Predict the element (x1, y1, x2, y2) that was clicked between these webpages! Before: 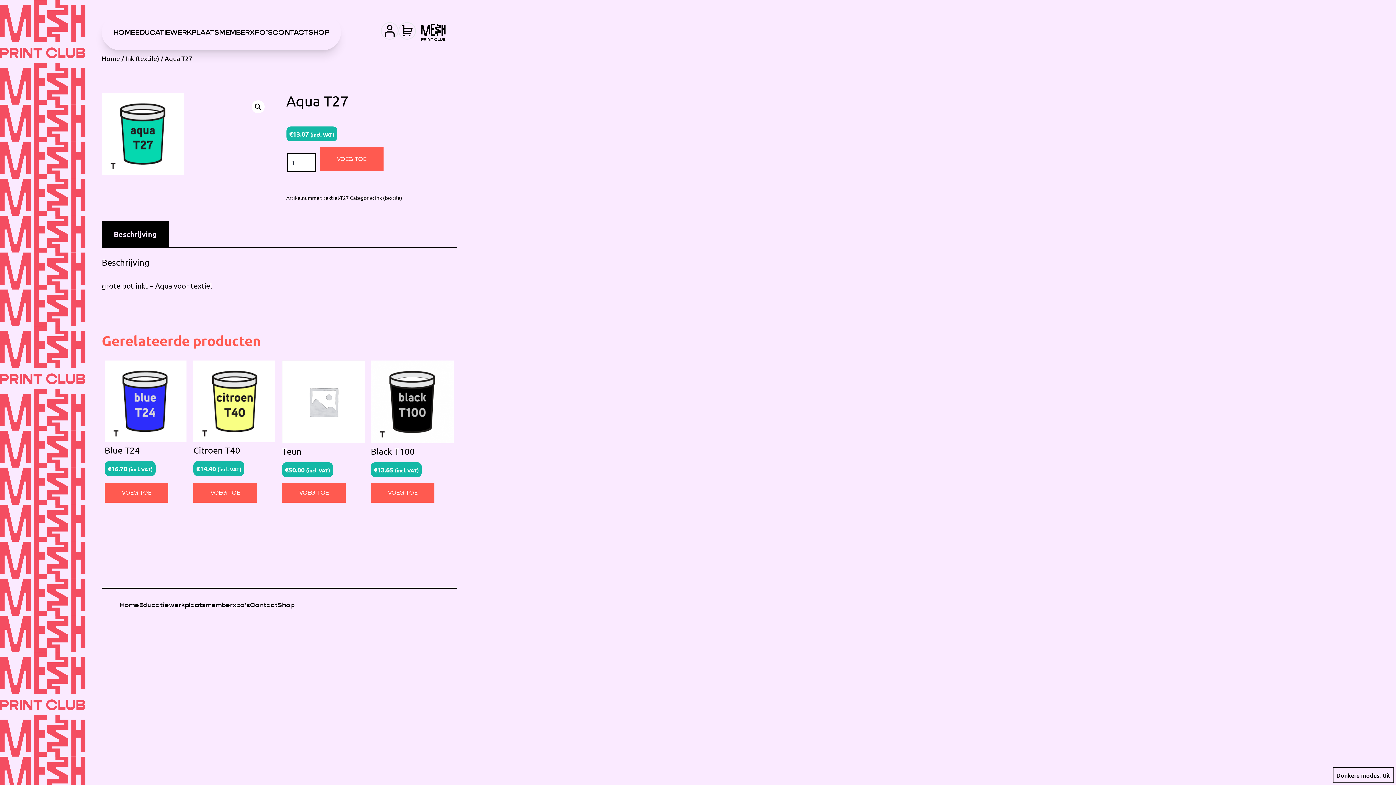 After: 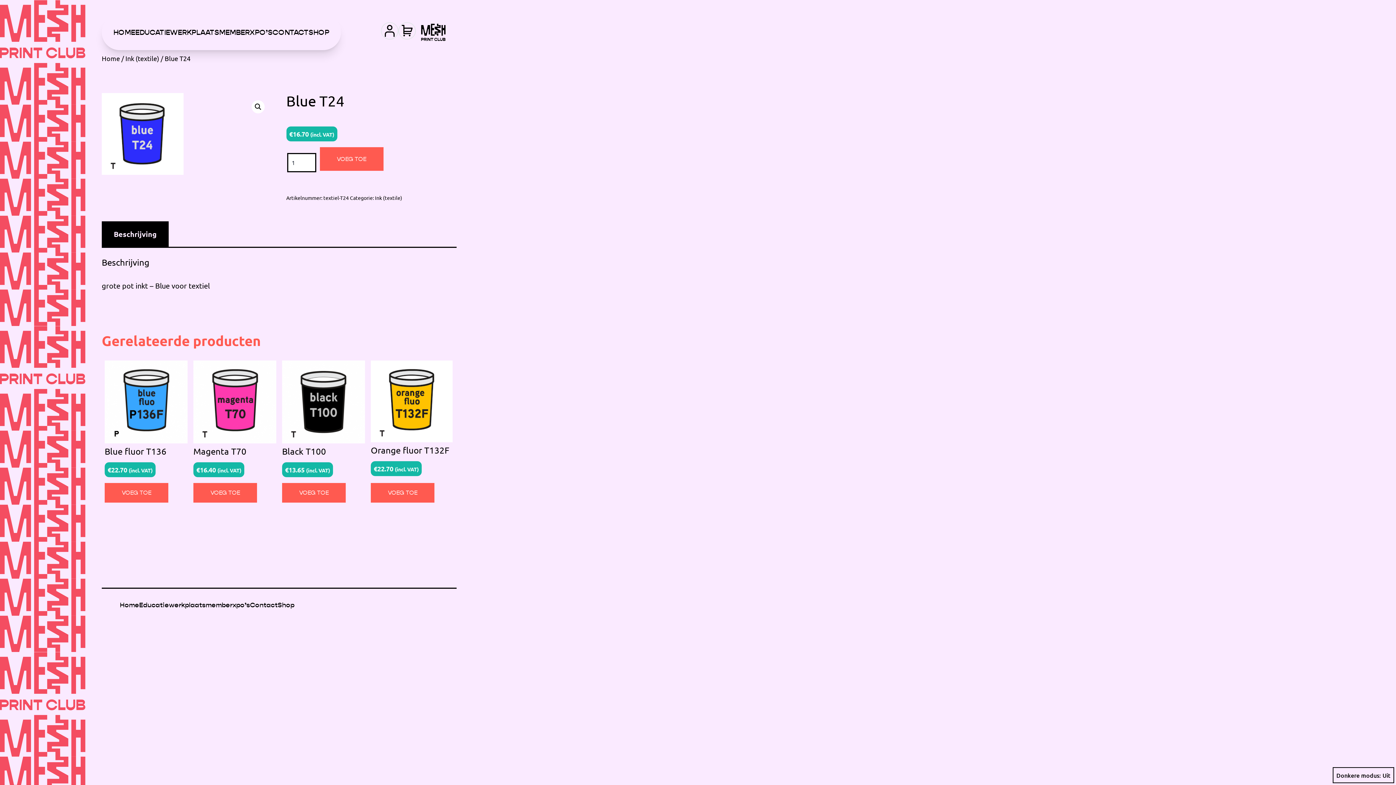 Action: bbox: (104, 360, 186, 479) label: Blue T24
€16.70 (incl. VAT)